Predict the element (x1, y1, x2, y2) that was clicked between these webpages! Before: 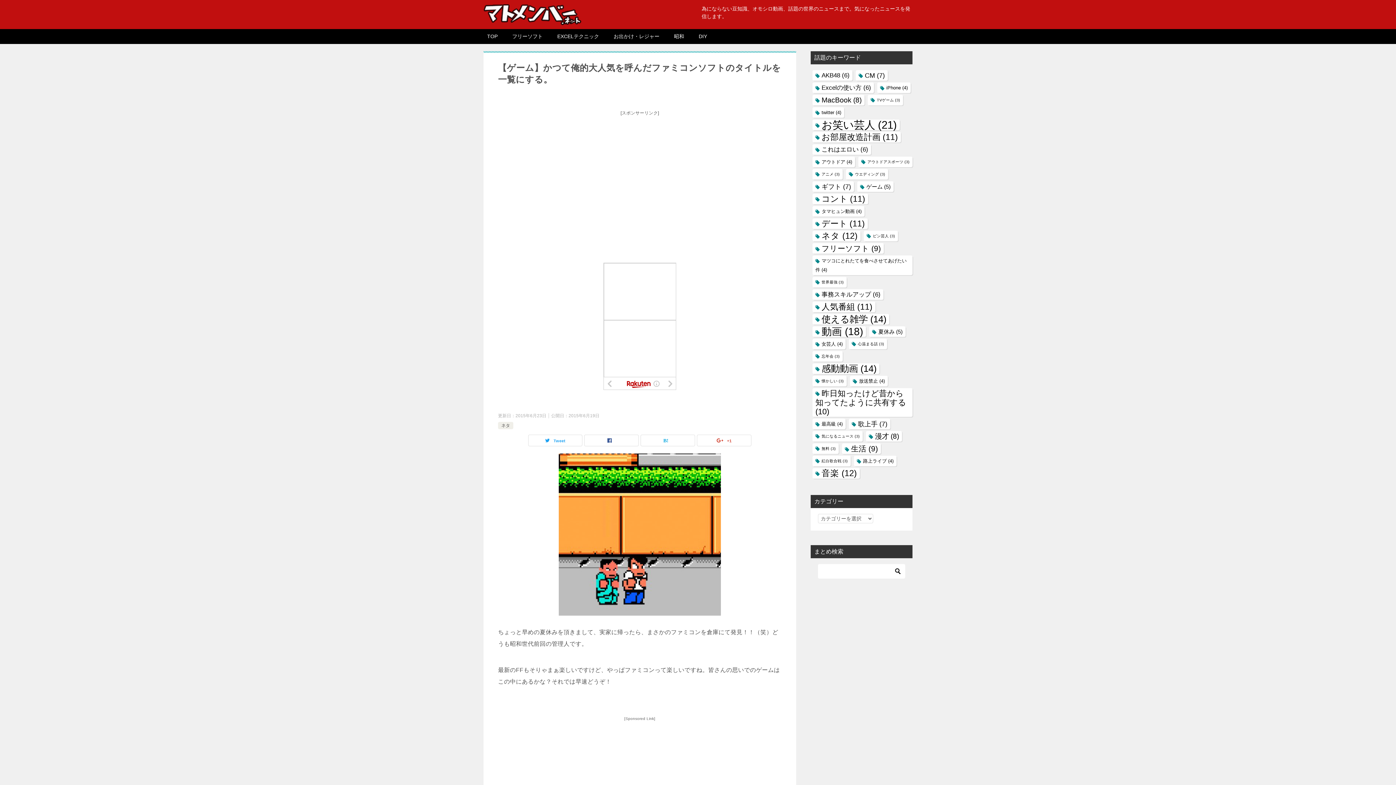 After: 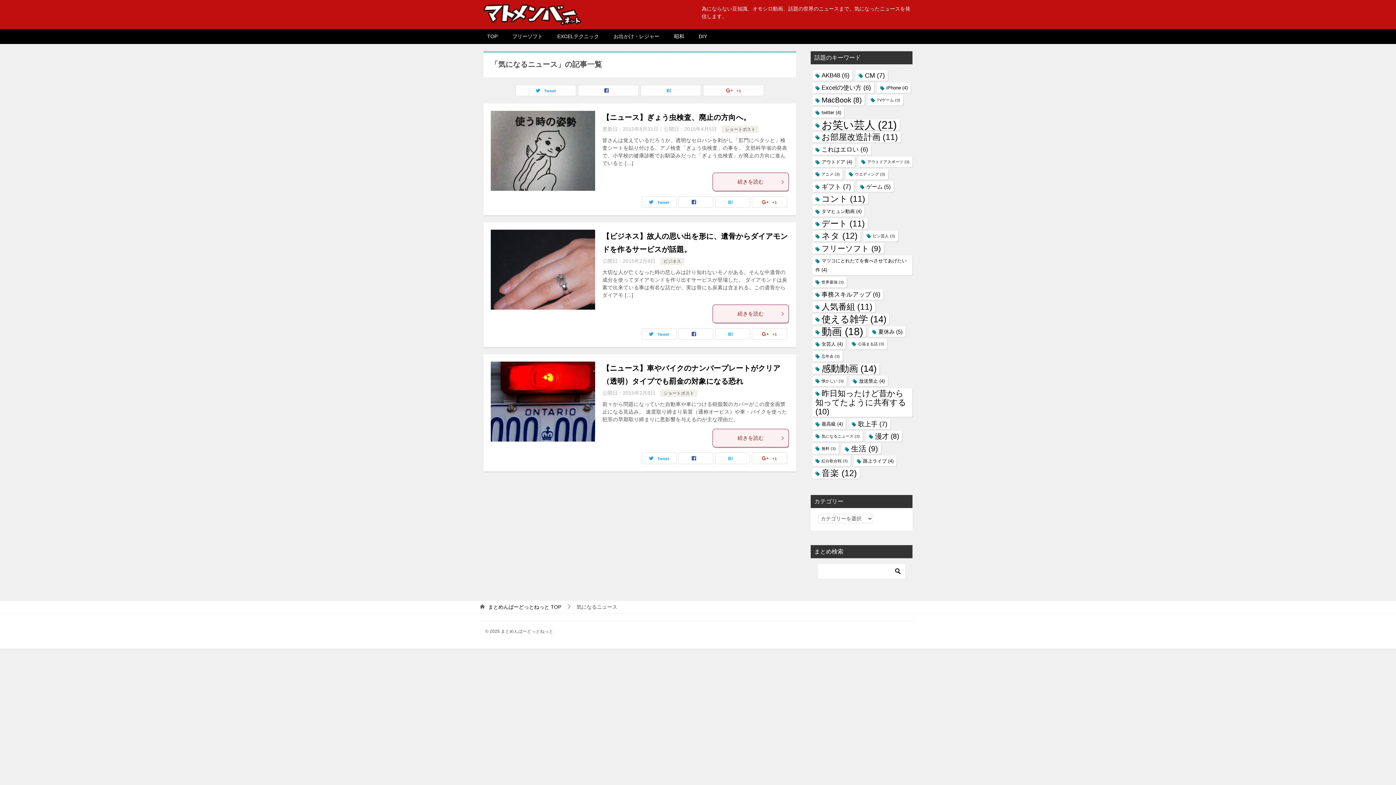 Action: bbox: (812, 431, 862, 441) label: 気になるニュース (3個の項目)